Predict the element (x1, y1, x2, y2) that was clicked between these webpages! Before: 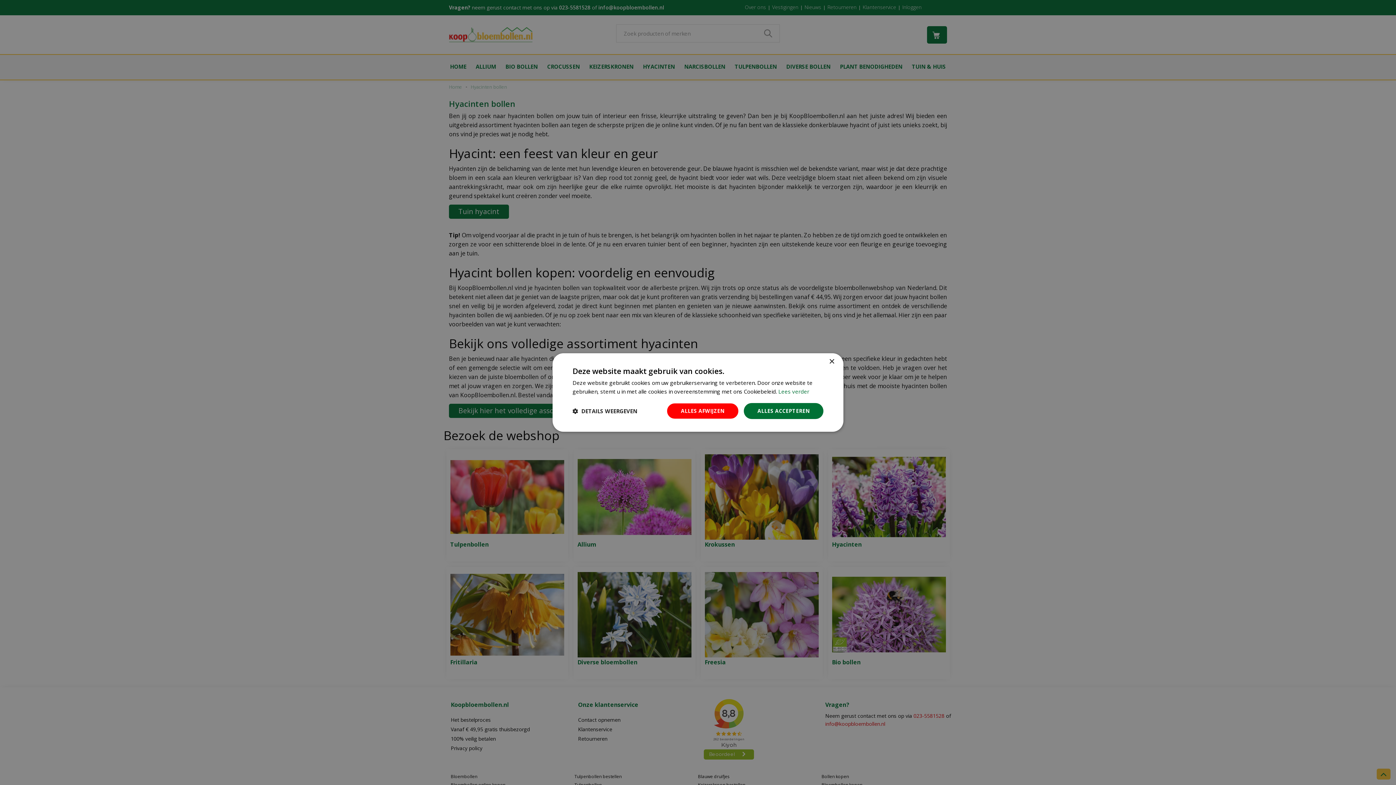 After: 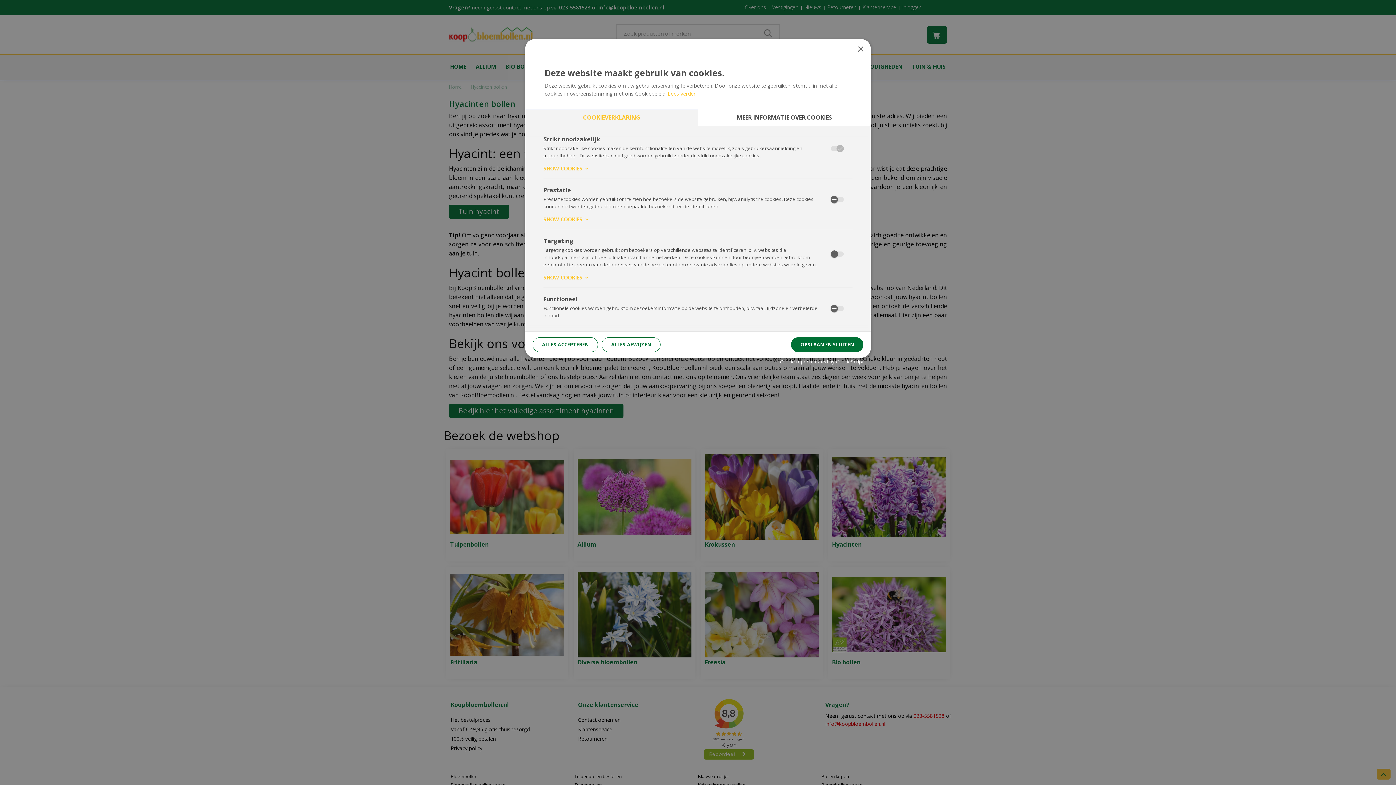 Action: bbox: (572, 408, 637, 414) label:  DETAILS WEERGEVEN